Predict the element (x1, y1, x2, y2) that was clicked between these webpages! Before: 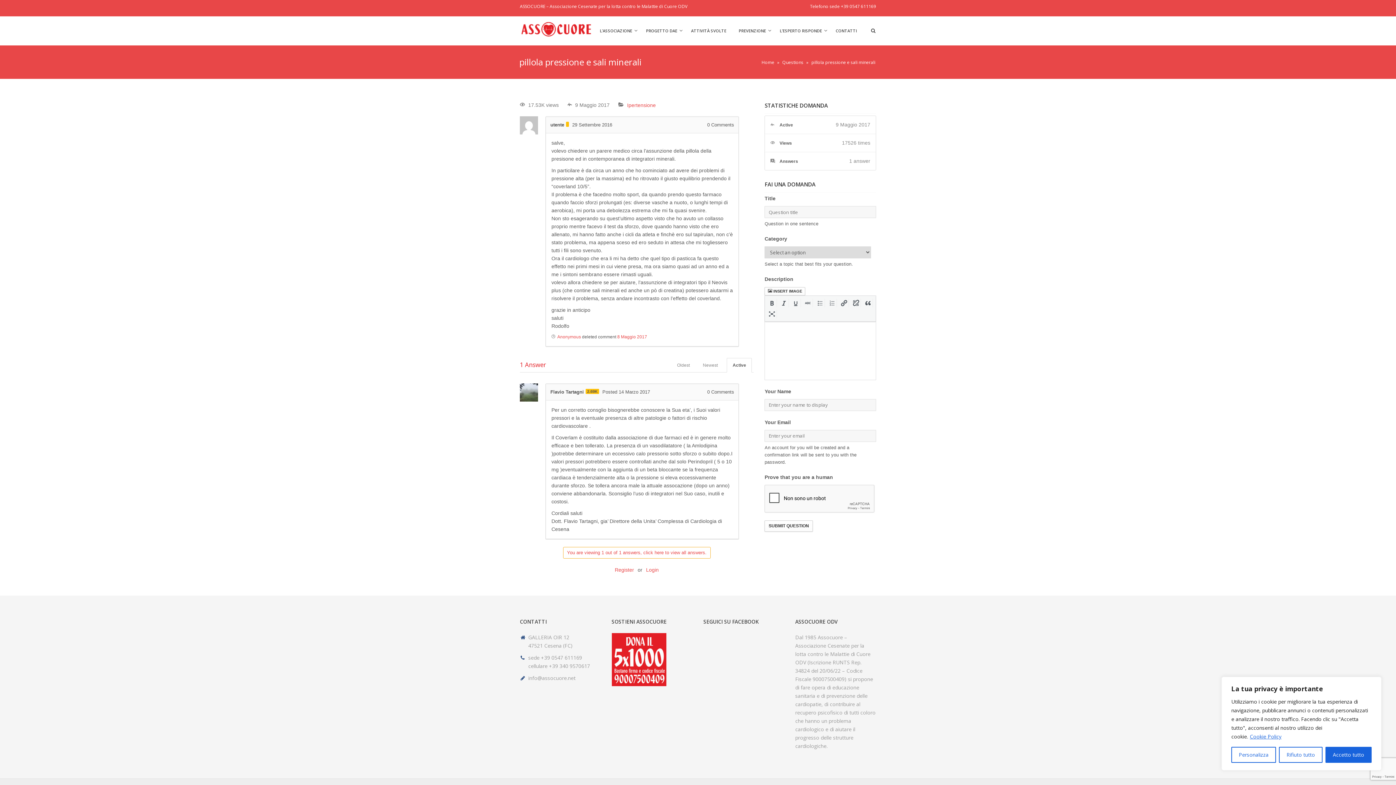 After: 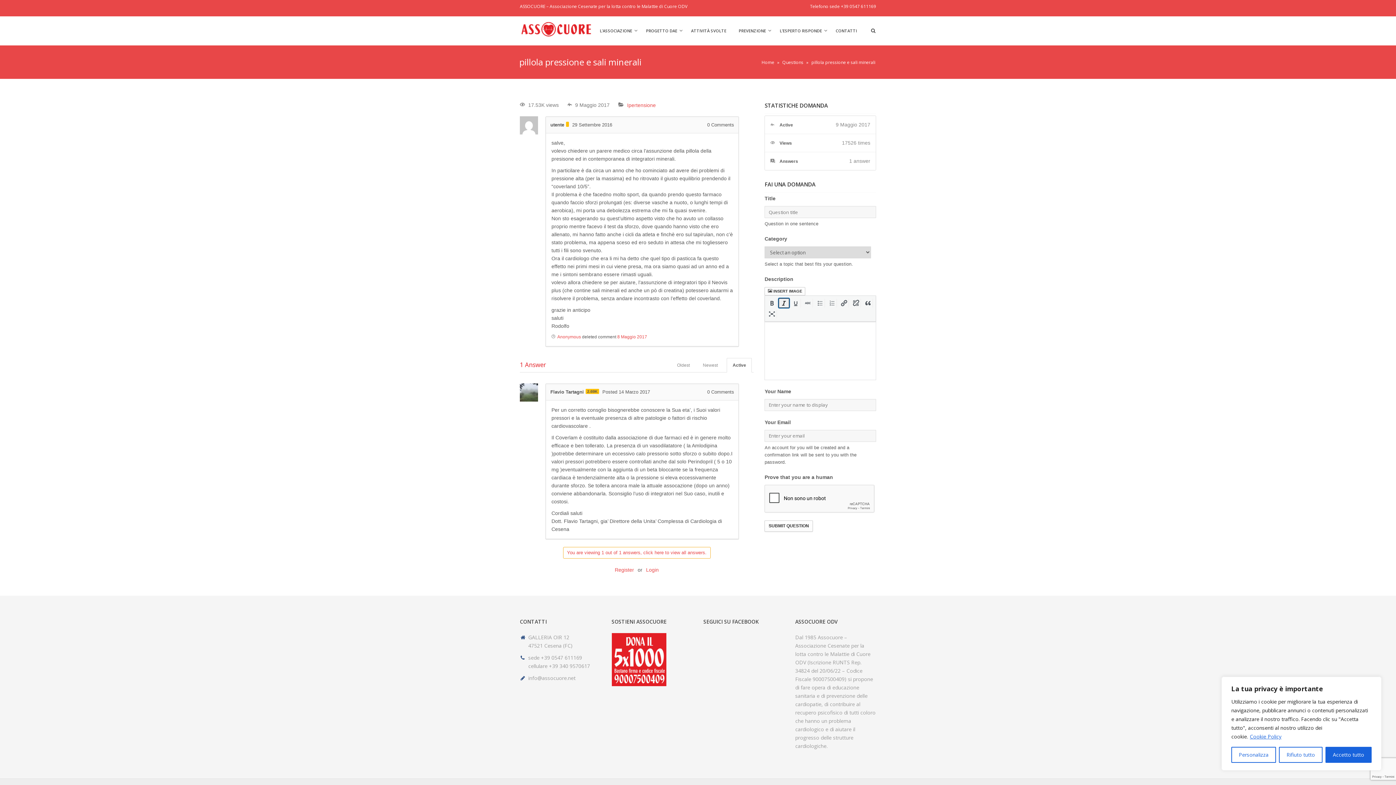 Action: bbox: (779, 298, 789, 307) label: Corsivo (⌘I)